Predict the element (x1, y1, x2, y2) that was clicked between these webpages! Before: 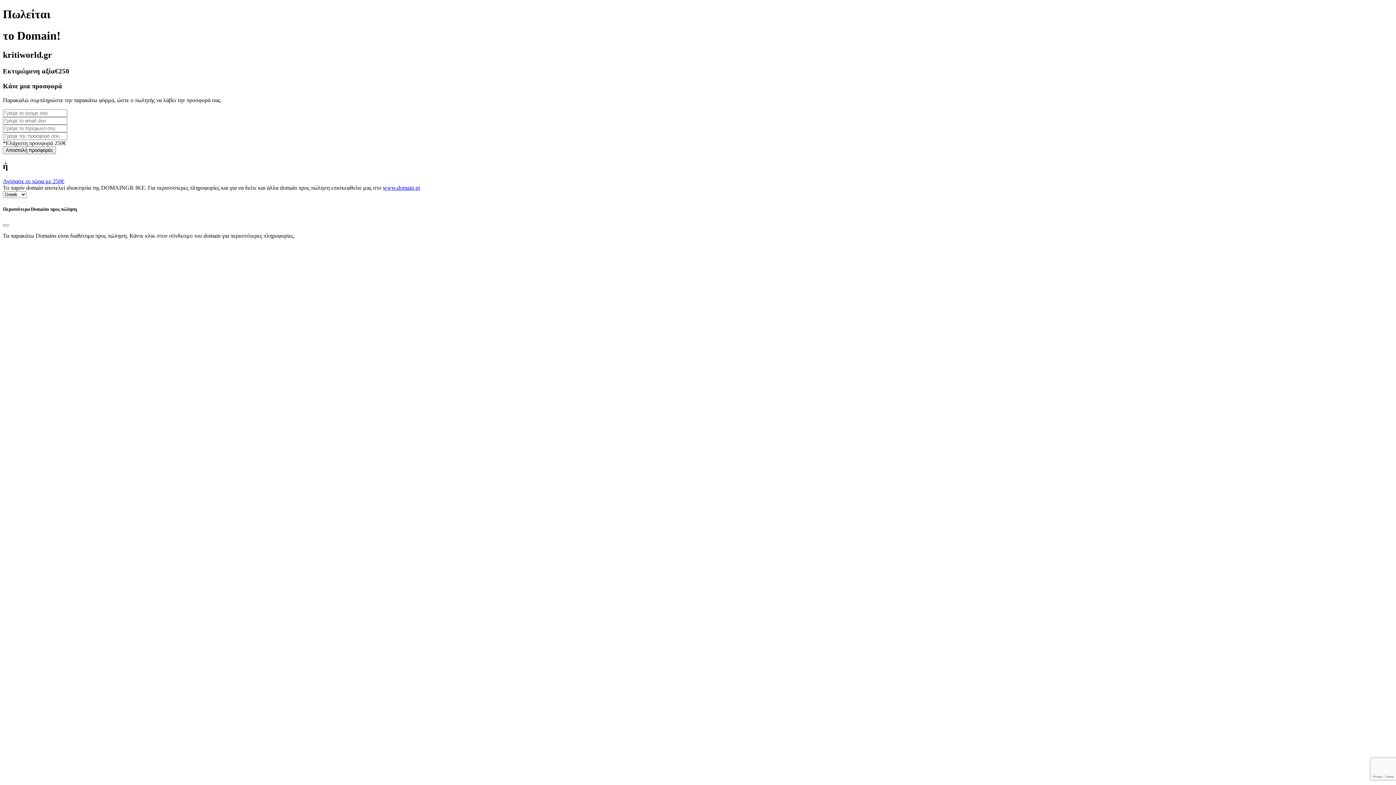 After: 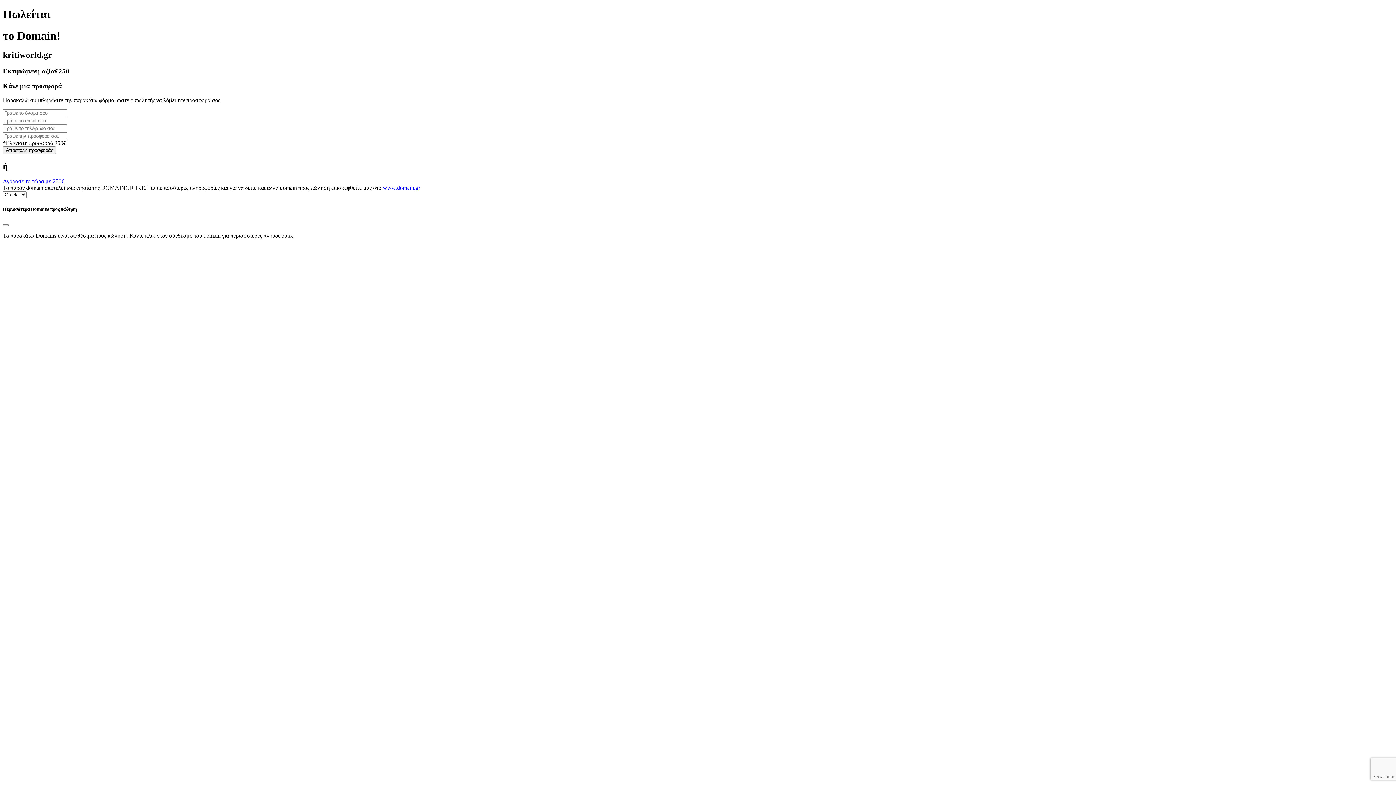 Action: label: www.domain.gr bbox: (382, 184, 420, 191)